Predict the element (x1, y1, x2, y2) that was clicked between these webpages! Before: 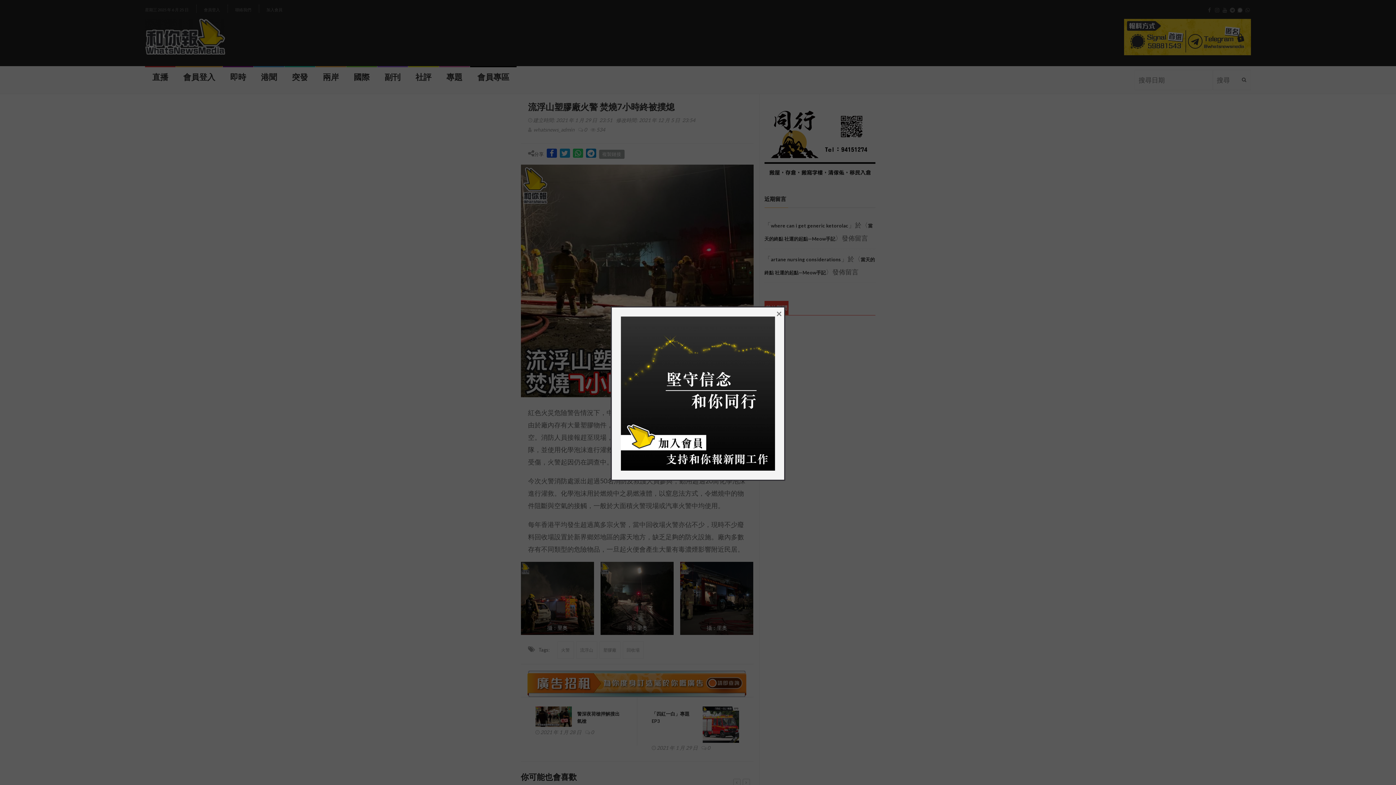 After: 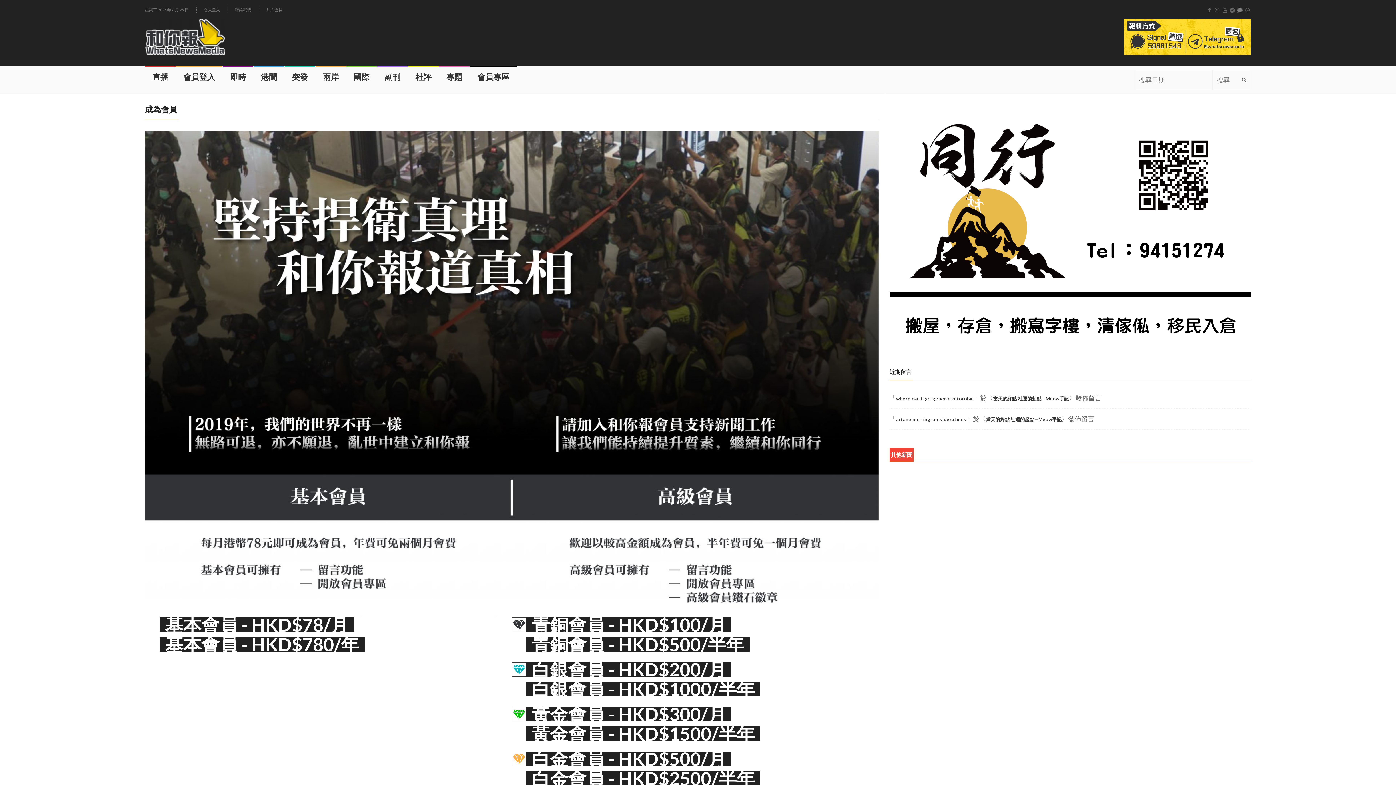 Action: bbox: (621, 388, 775, 396)